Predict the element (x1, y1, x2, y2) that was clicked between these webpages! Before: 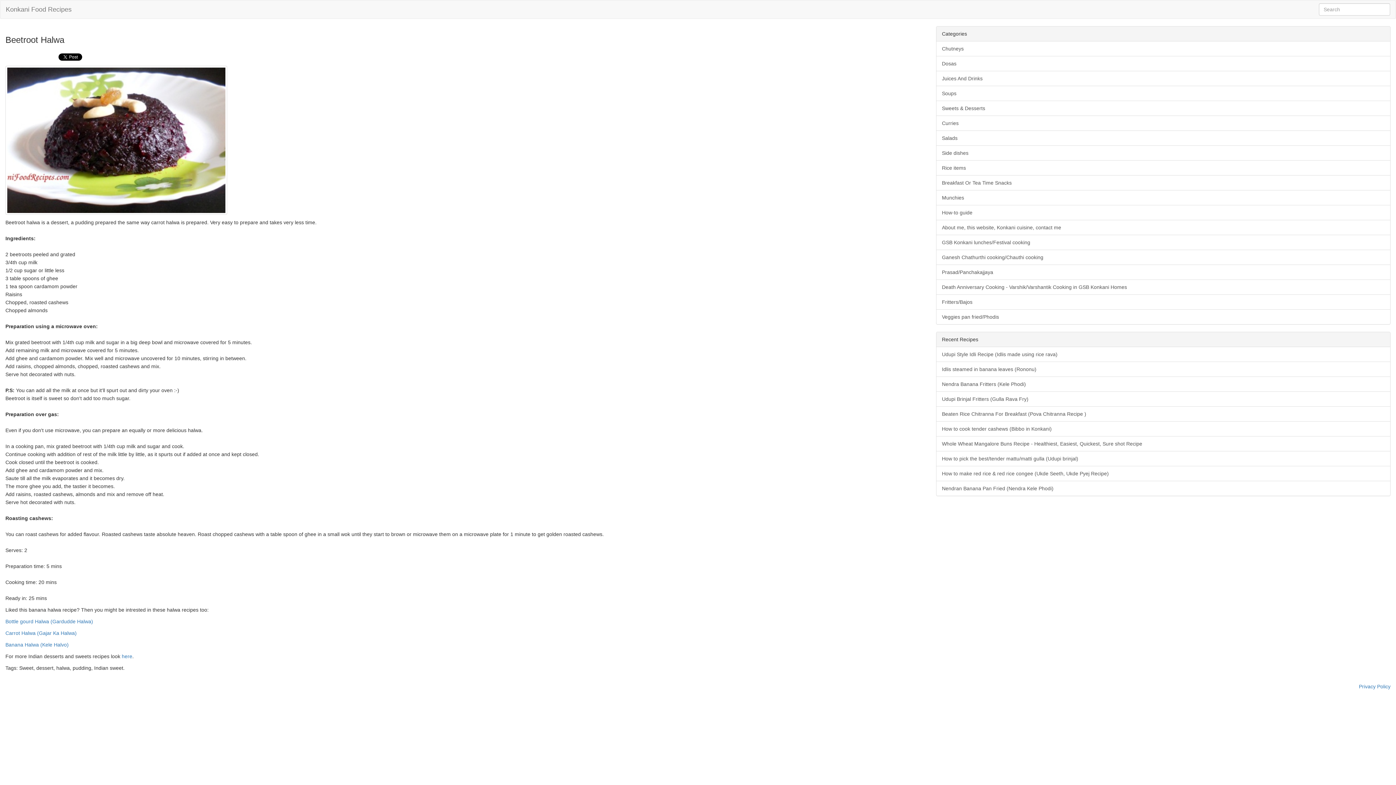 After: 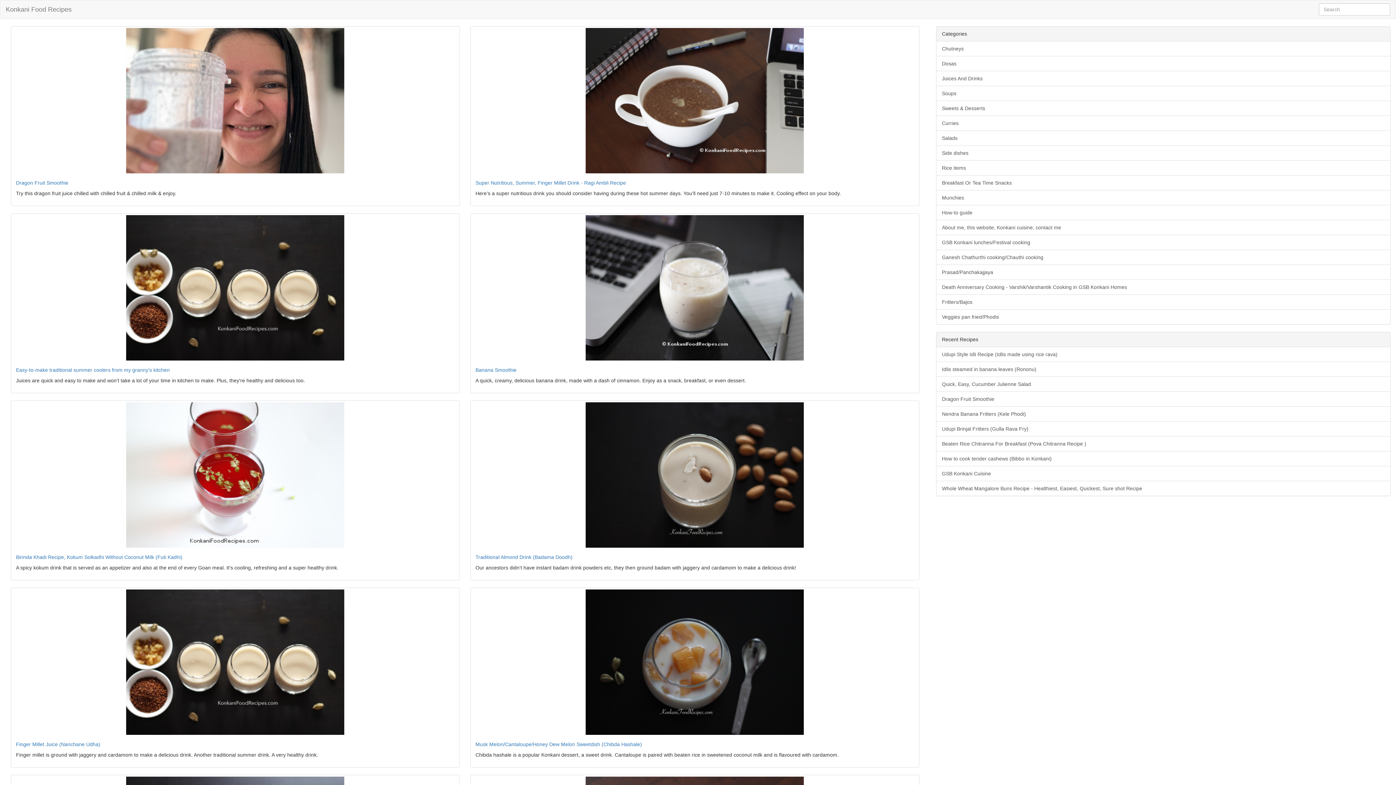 Action: bbox: (936, 70, 1390, 86) label: Juices And Drinks